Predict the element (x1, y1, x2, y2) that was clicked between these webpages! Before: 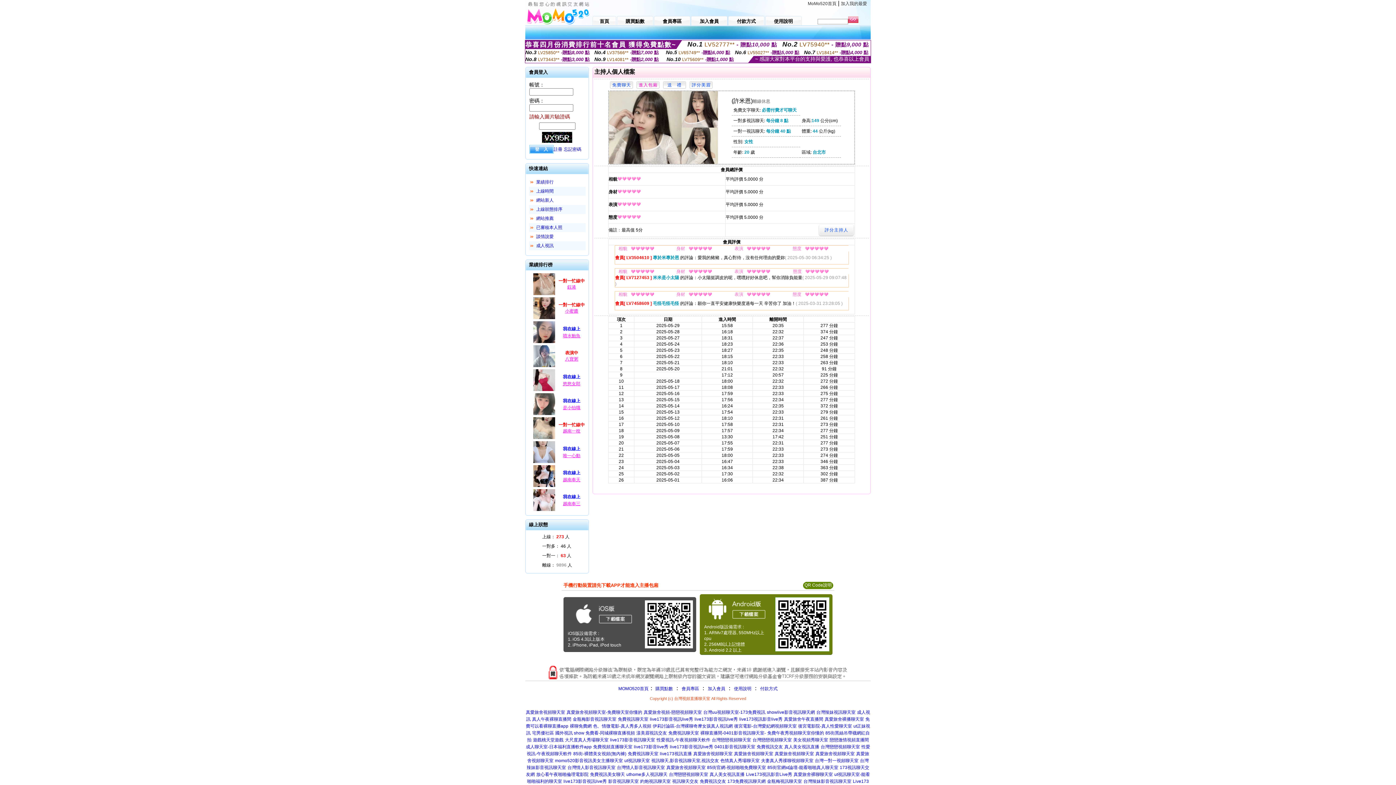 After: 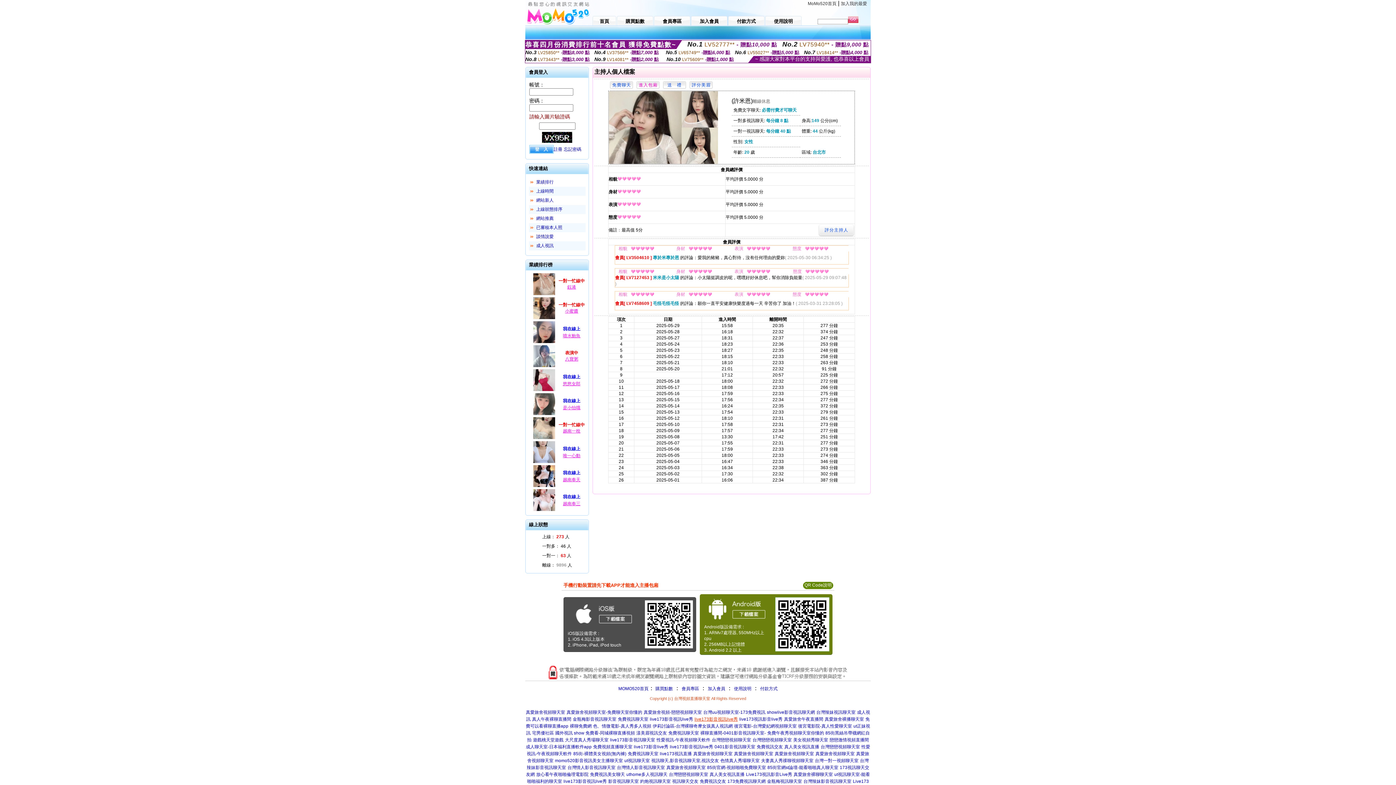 Action: bbox: (694, 717, 738, 722) label: live173影音視訊live秀